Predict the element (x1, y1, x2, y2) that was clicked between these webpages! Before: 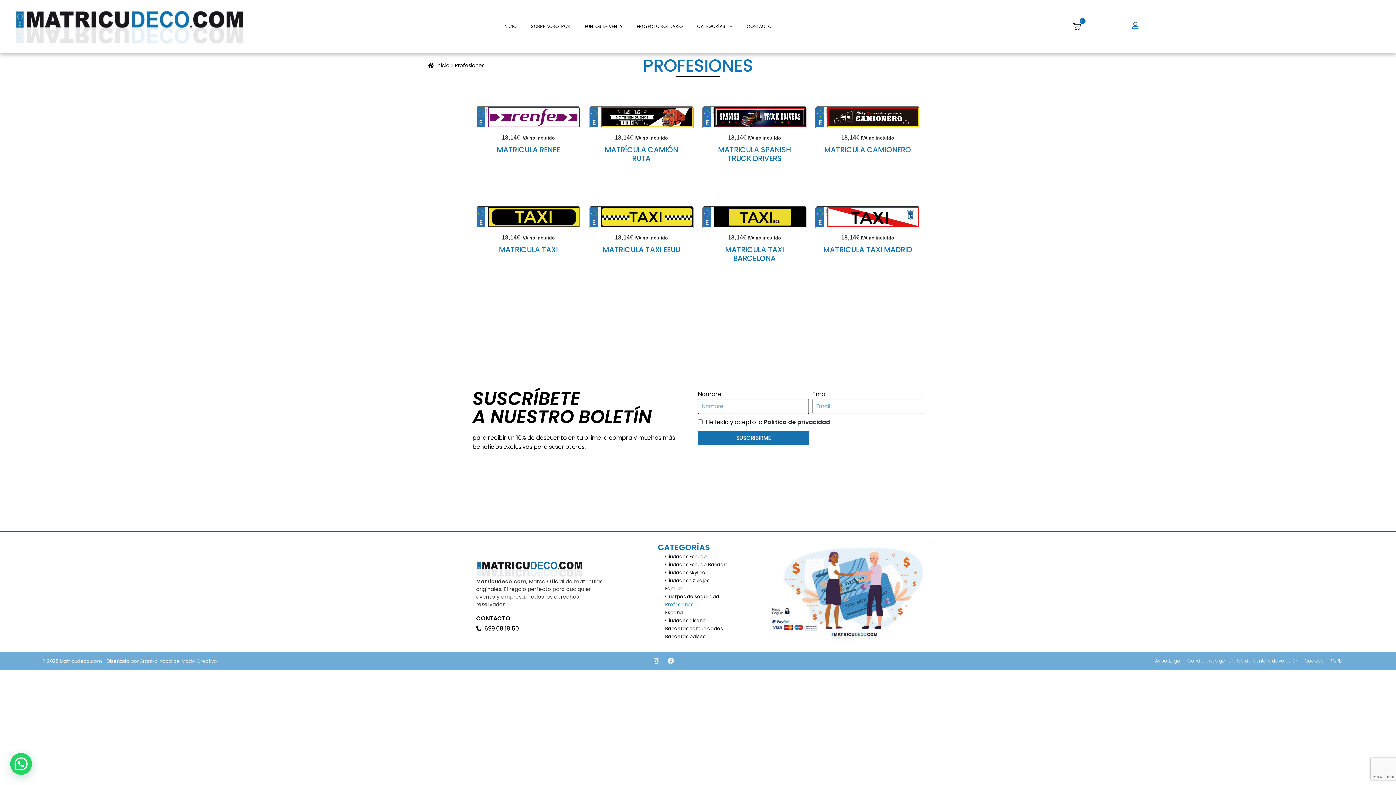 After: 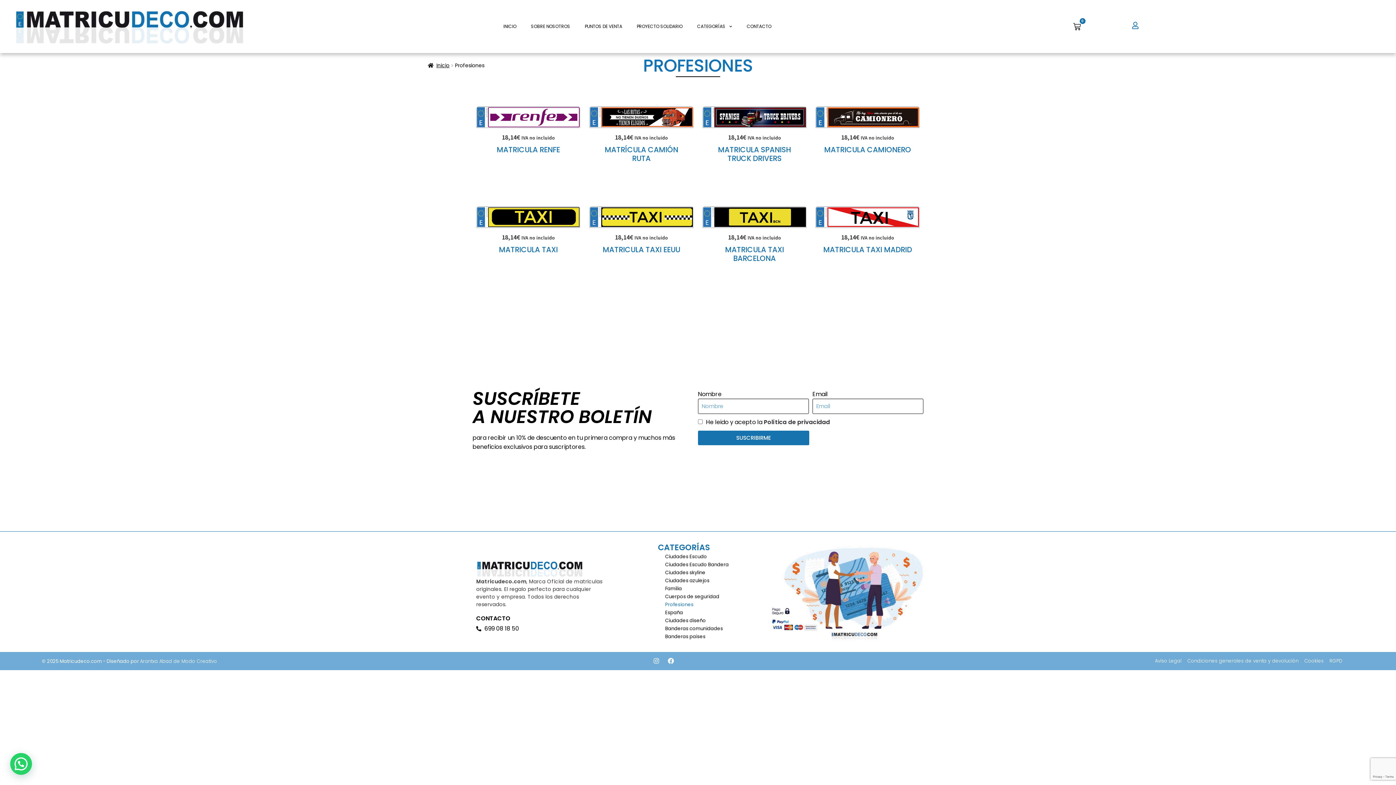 Action: bbox: (658, 600, 748, 608) label: Profesiones